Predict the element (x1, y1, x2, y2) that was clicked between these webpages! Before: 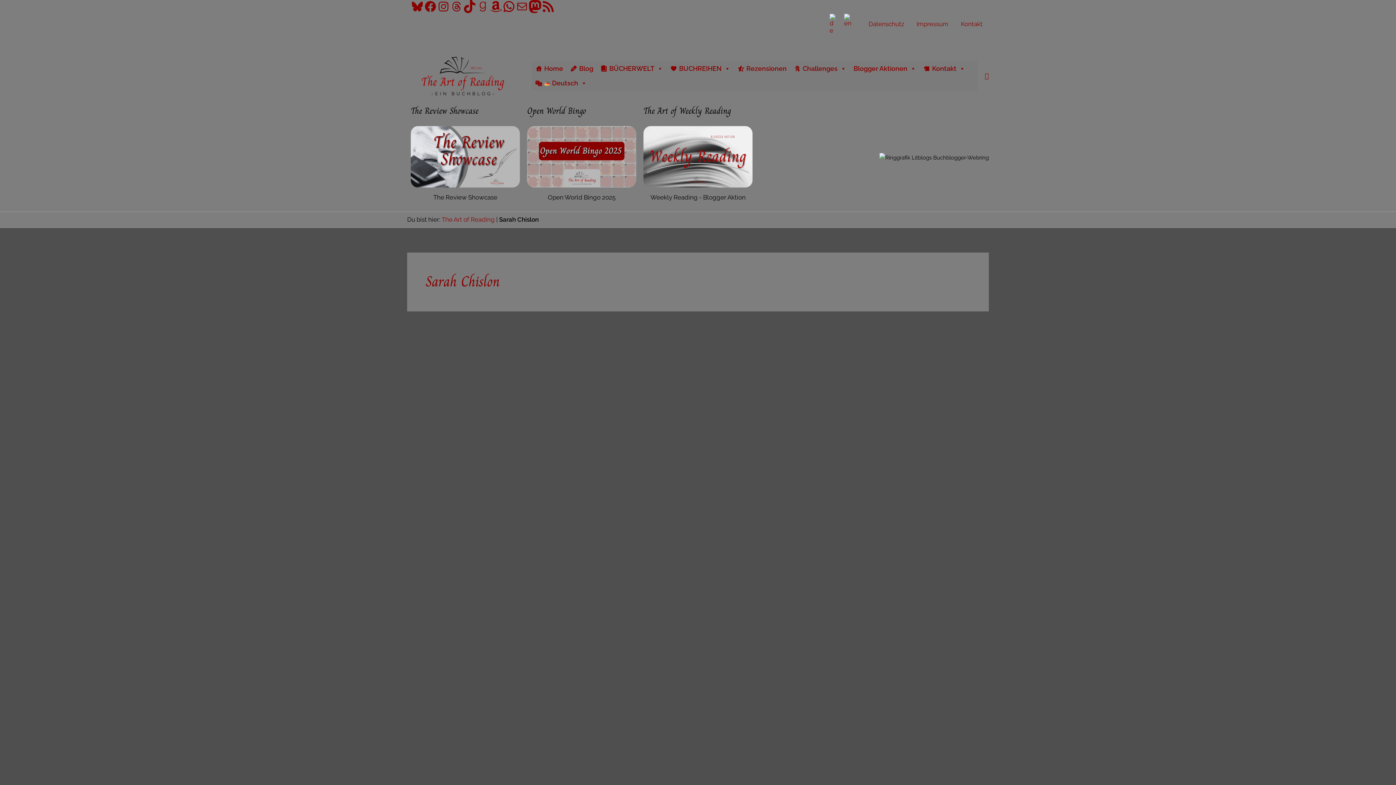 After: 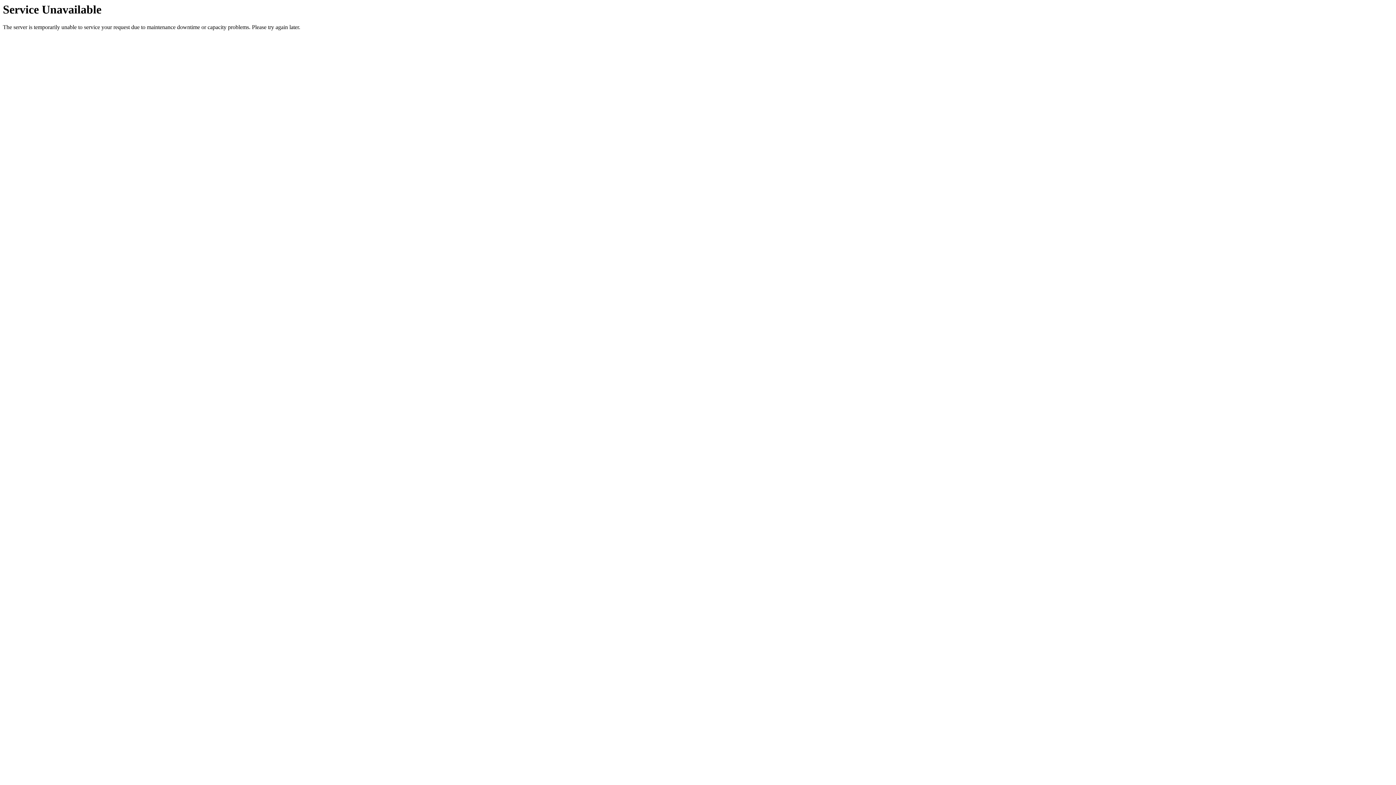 Action: label: Top Ten Thursday bbox: (499, 381, 549, 388)